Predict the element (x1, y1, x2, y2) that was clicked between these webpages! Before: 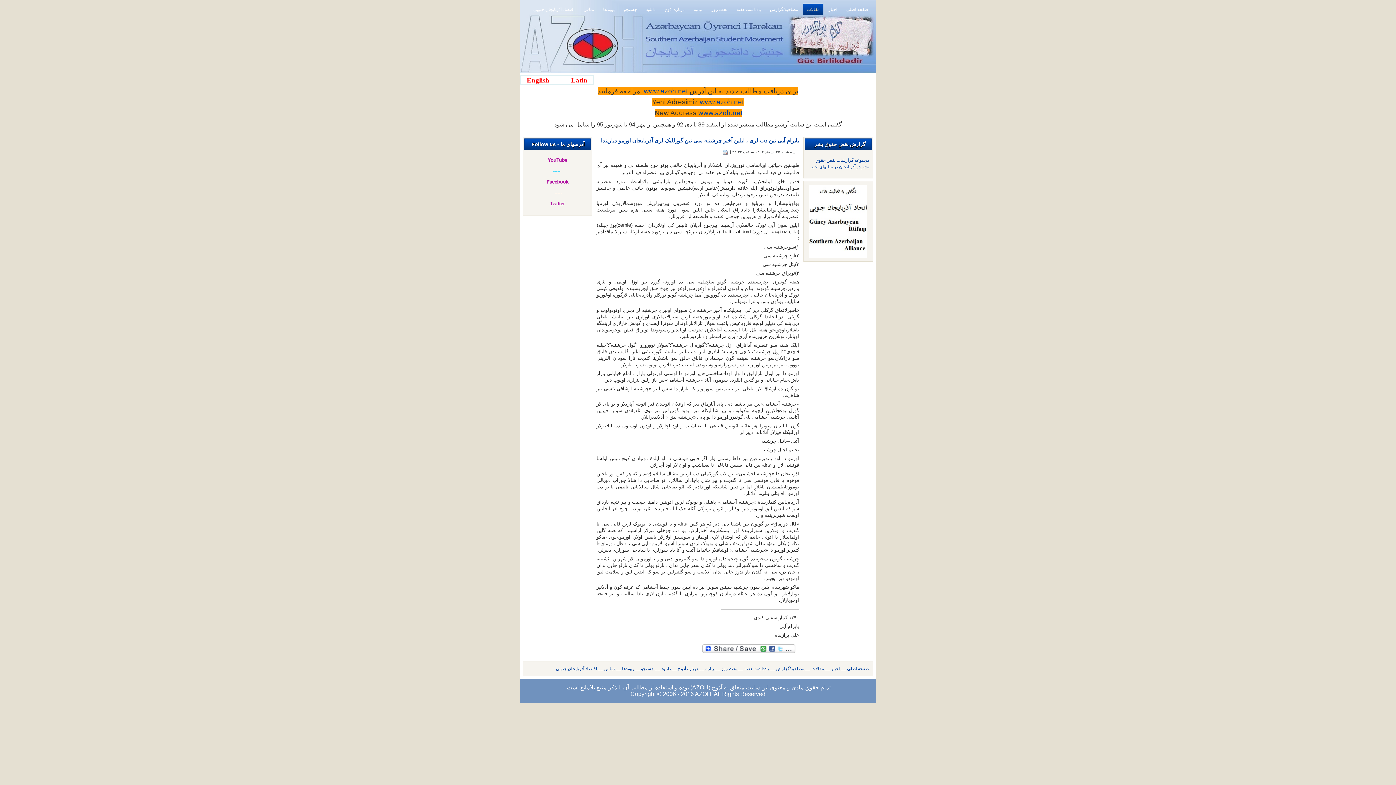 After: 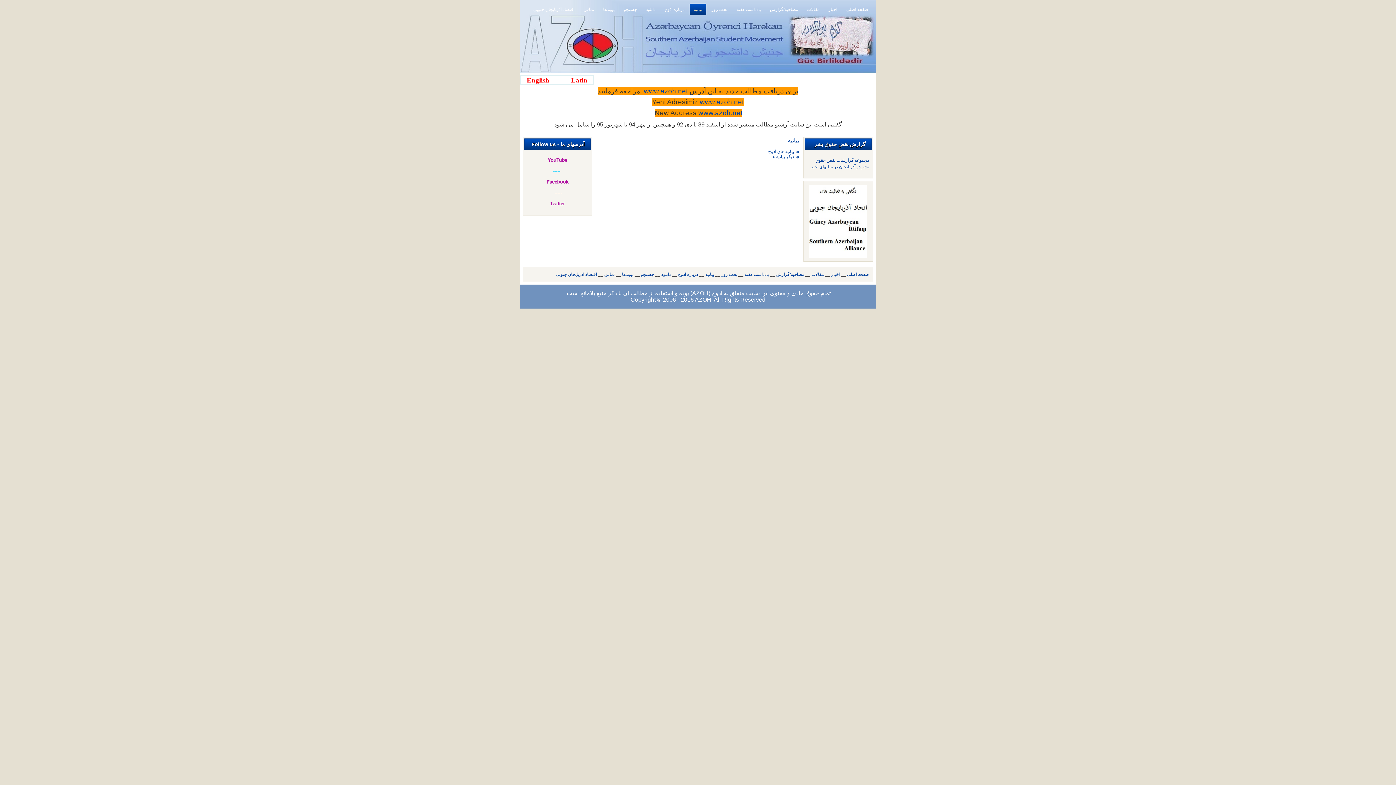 Action: bbox: (690, 4, 706, 14) label: بیانیه